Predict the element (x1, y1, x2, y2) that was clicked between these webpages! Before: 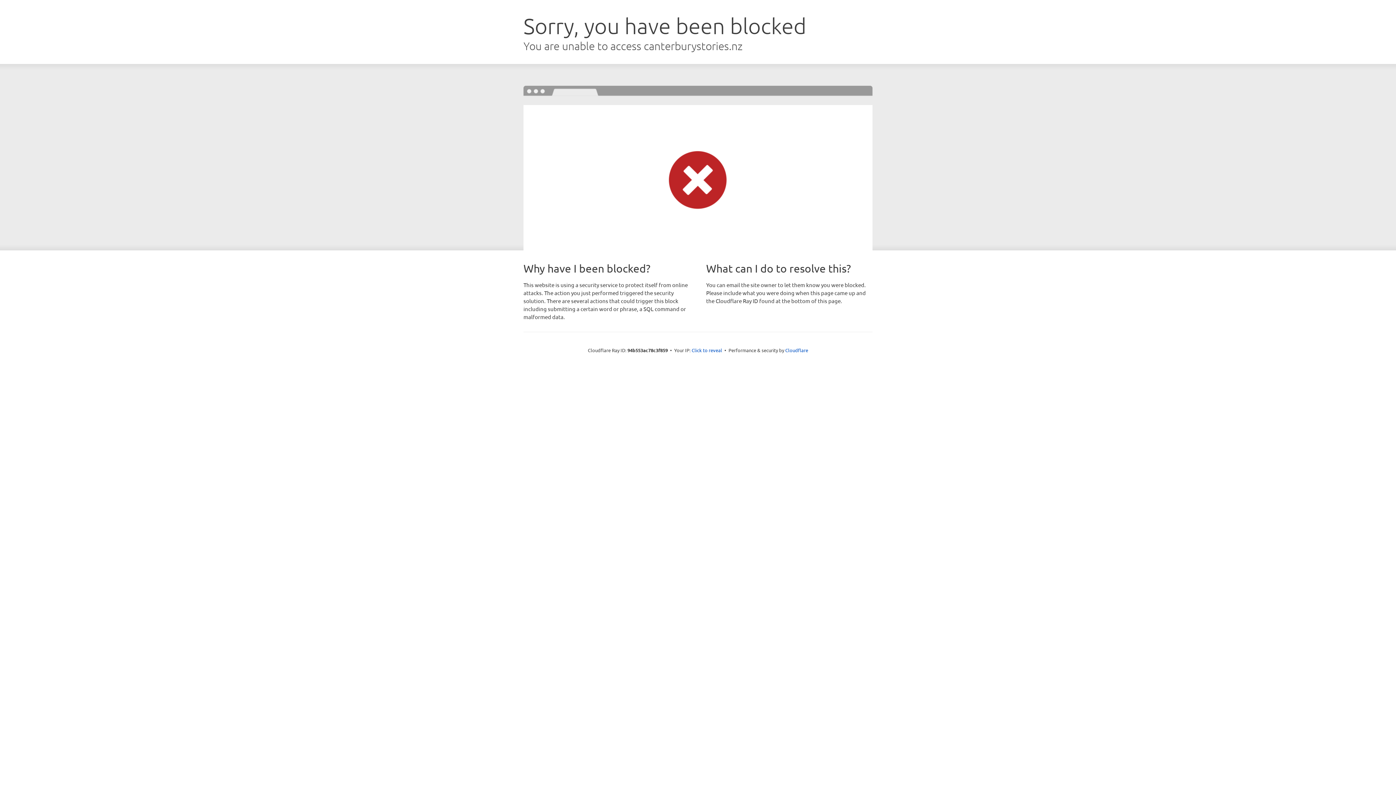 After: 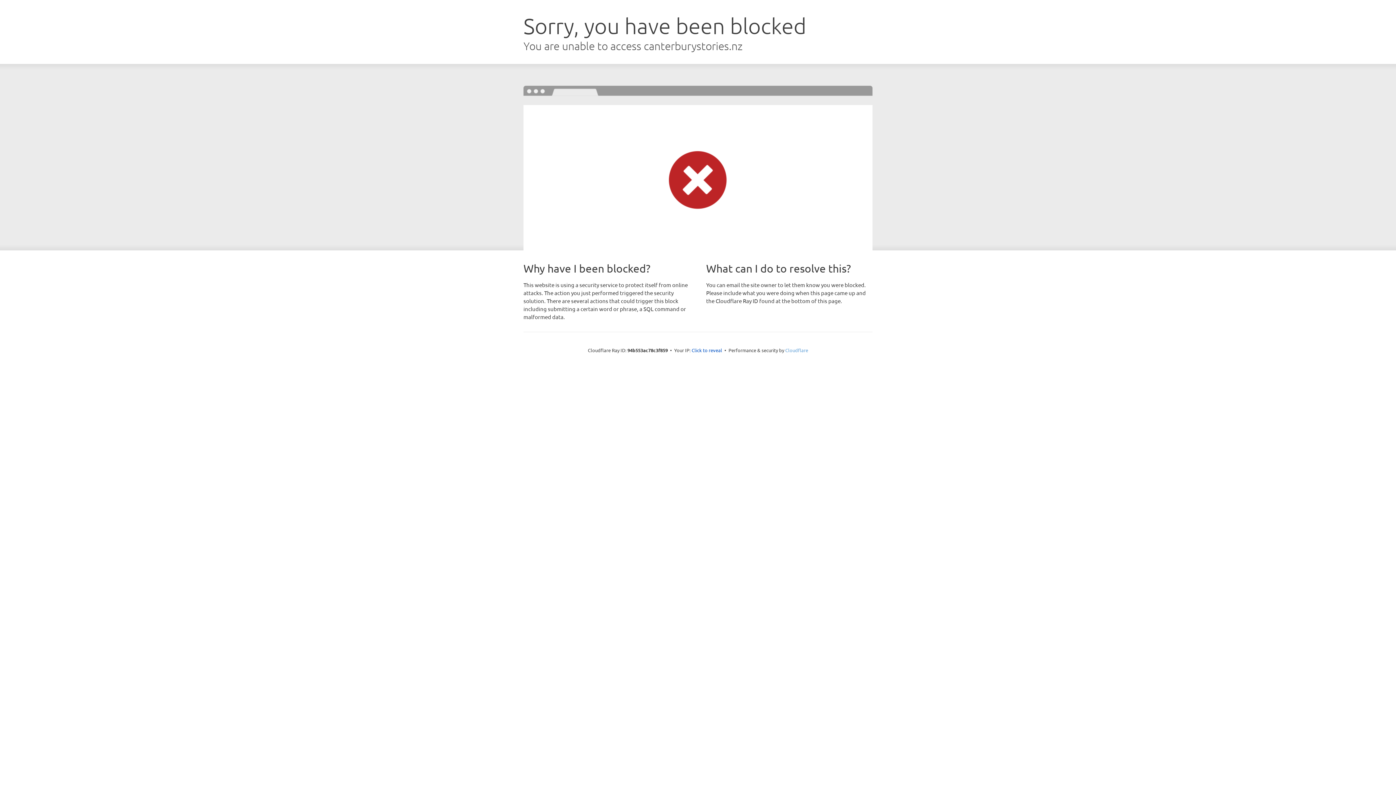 Action: bbox: (785, 347, 808, 353) label: Cloudflare